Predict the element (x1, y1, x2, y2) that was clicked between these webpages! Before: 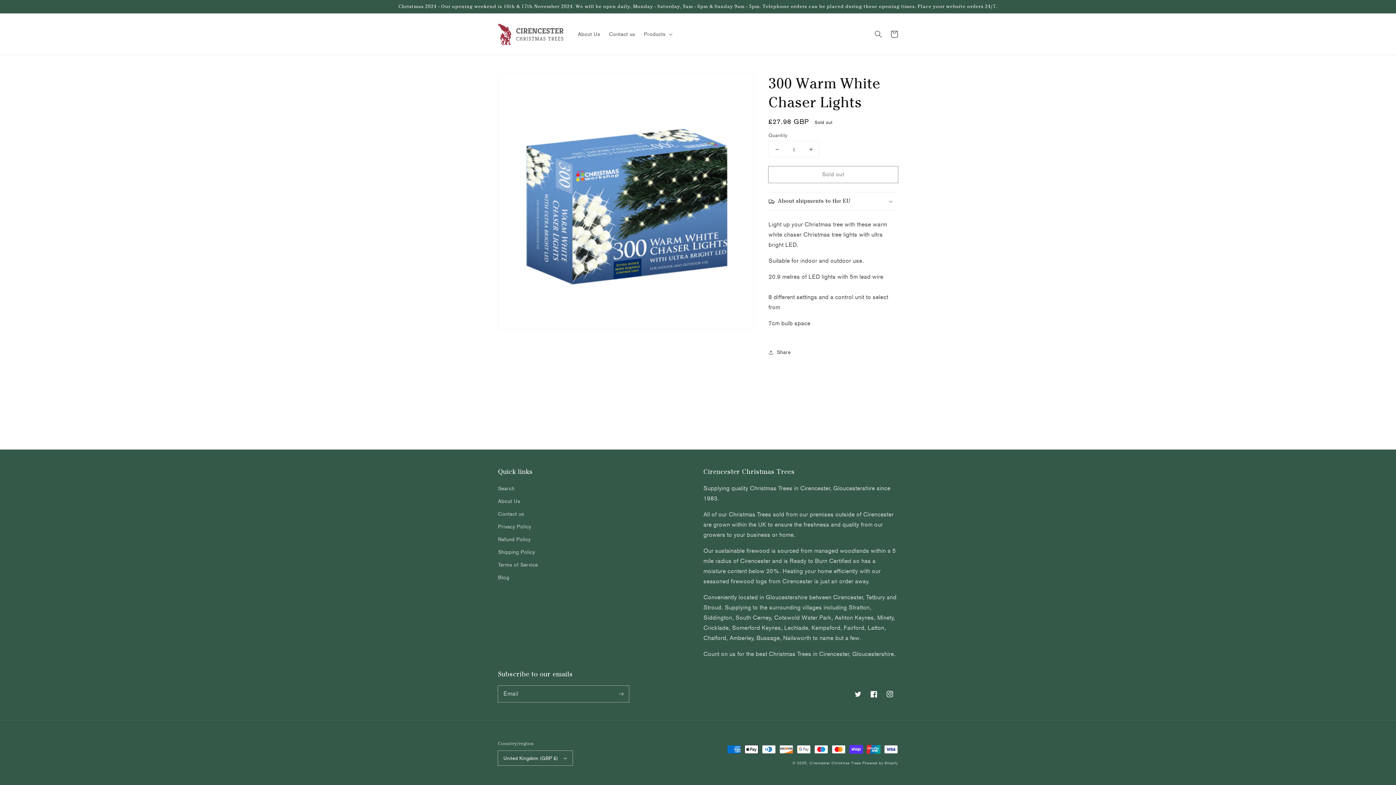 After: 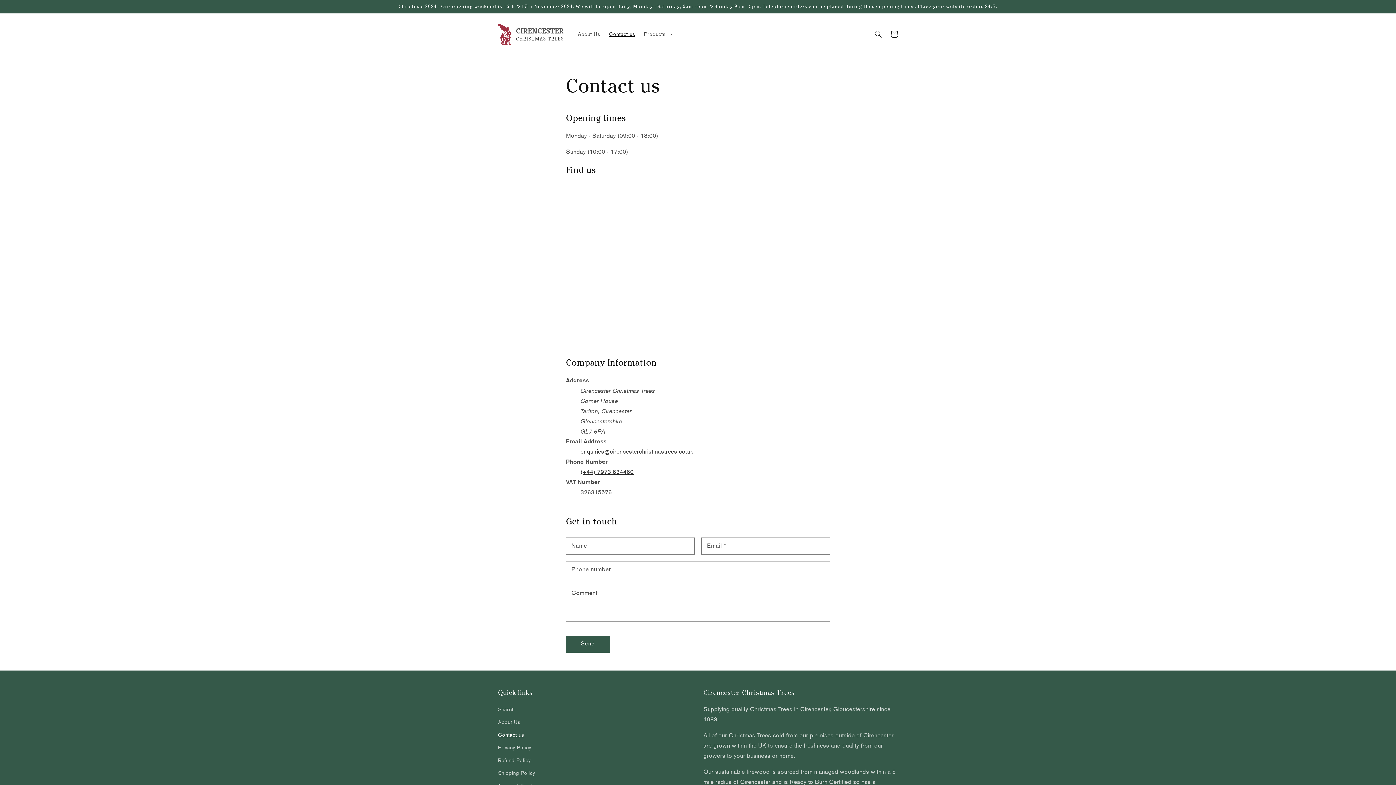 Action: bbox: (498, 508, 524, 520) label: Contact us